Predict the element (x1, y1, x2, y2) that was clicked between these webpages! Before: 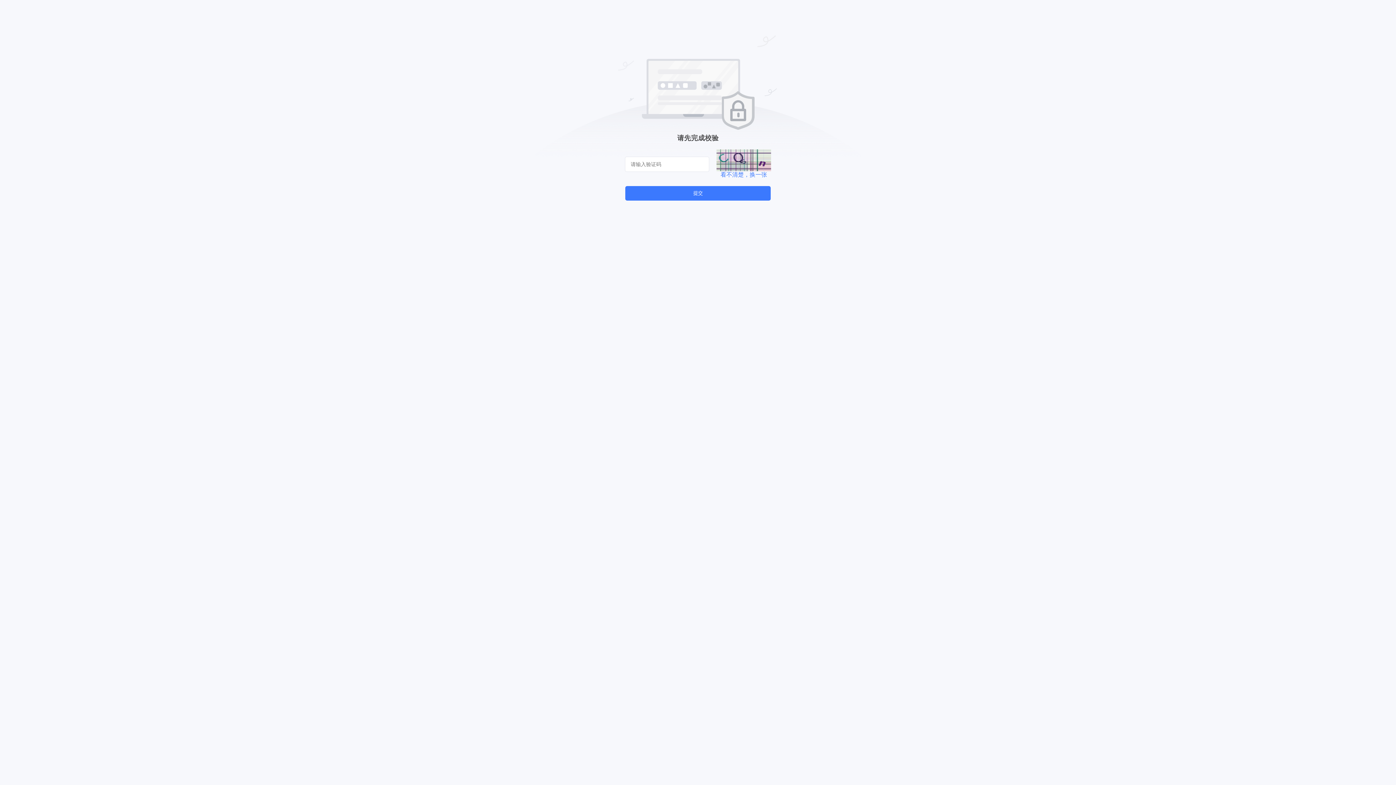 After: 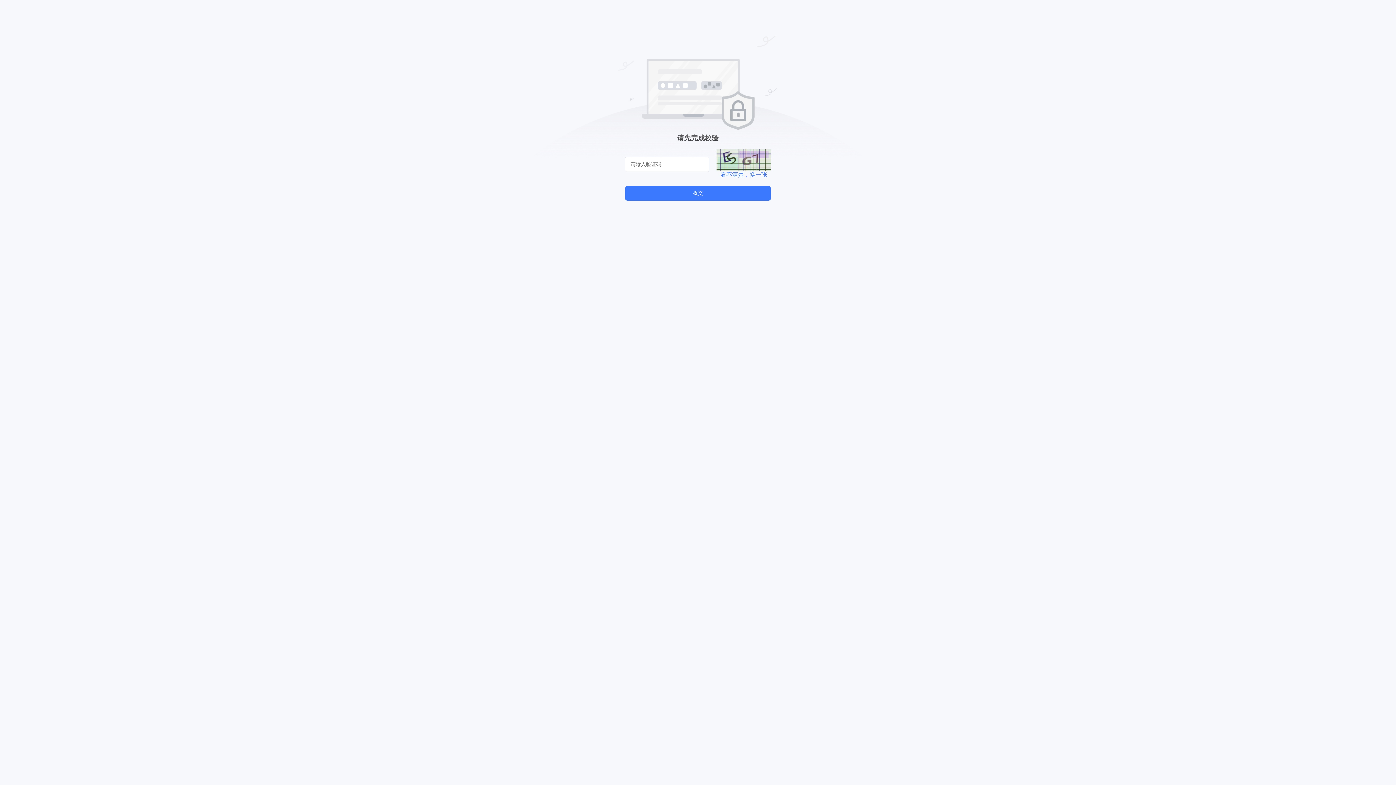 Action: label: 看不清楚，换一张 bbox: (720, 171, 767, 179)